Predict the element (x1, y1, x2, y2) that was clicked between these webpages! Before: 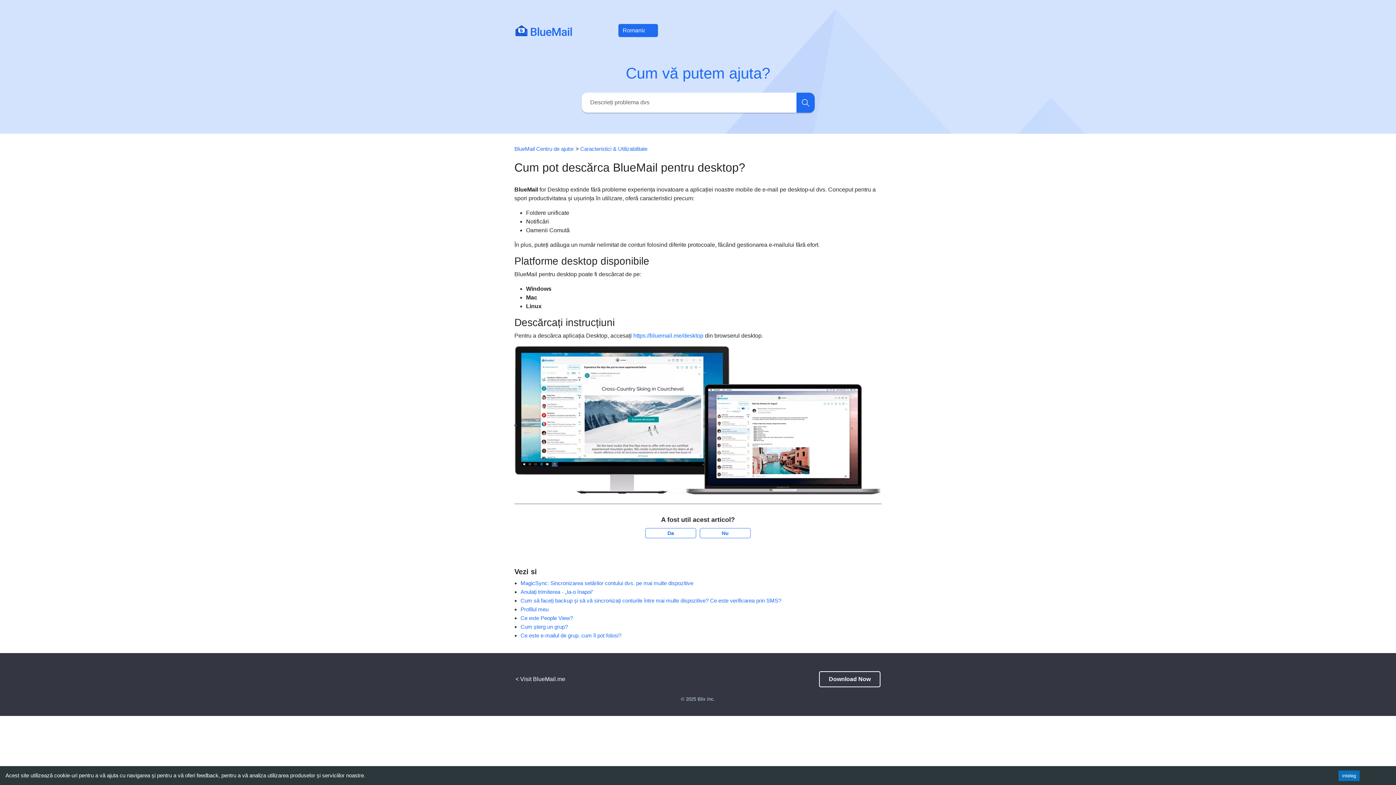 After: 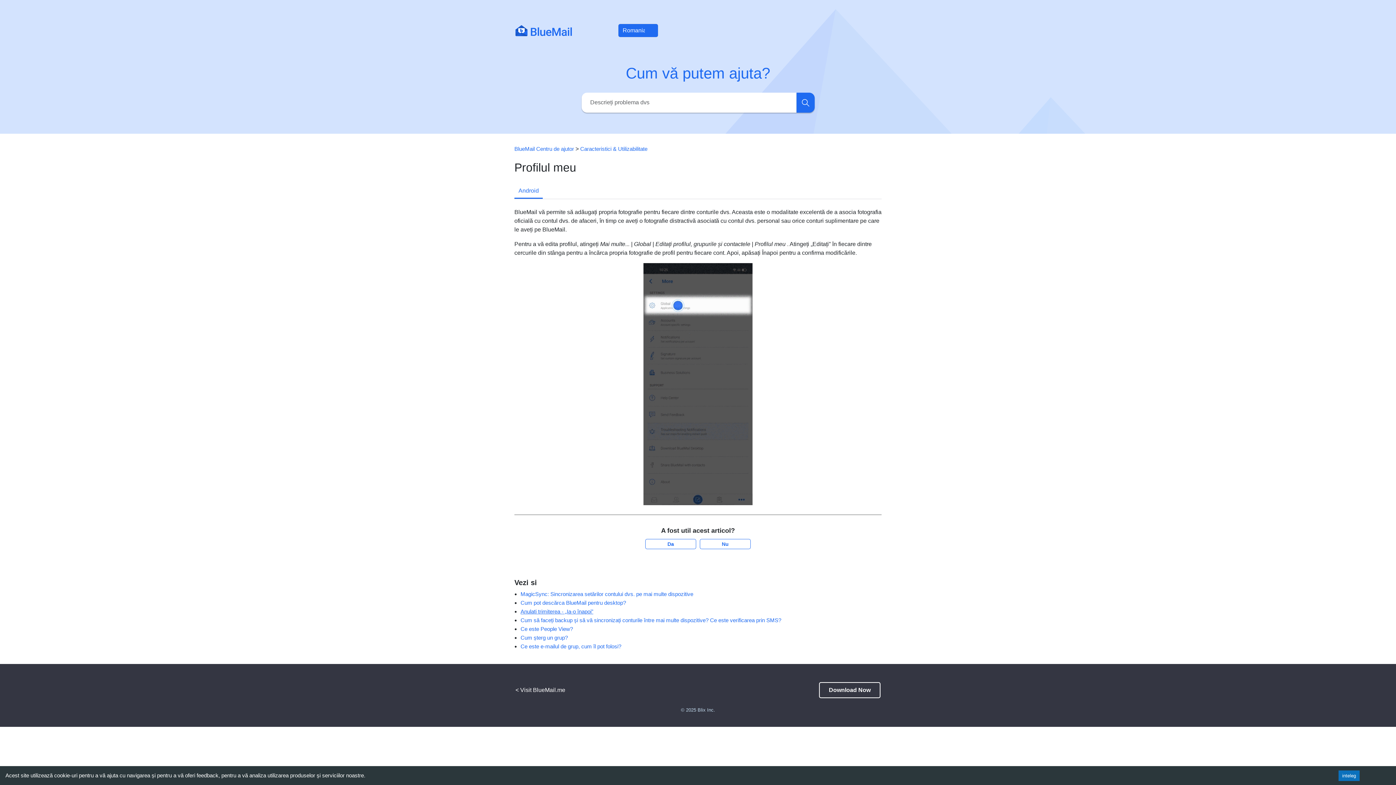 Action: label: Profilul meu bbox: (520, 606, 548, 612)